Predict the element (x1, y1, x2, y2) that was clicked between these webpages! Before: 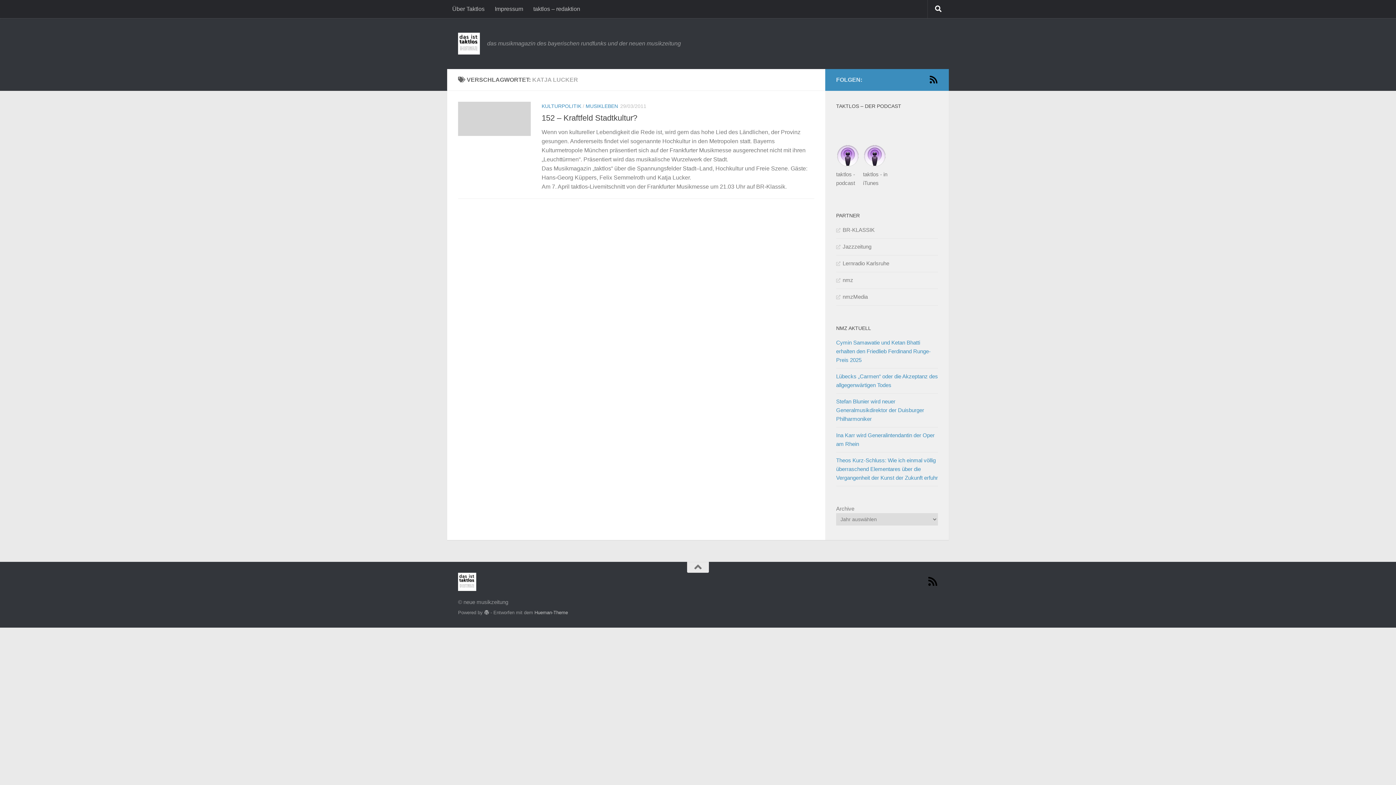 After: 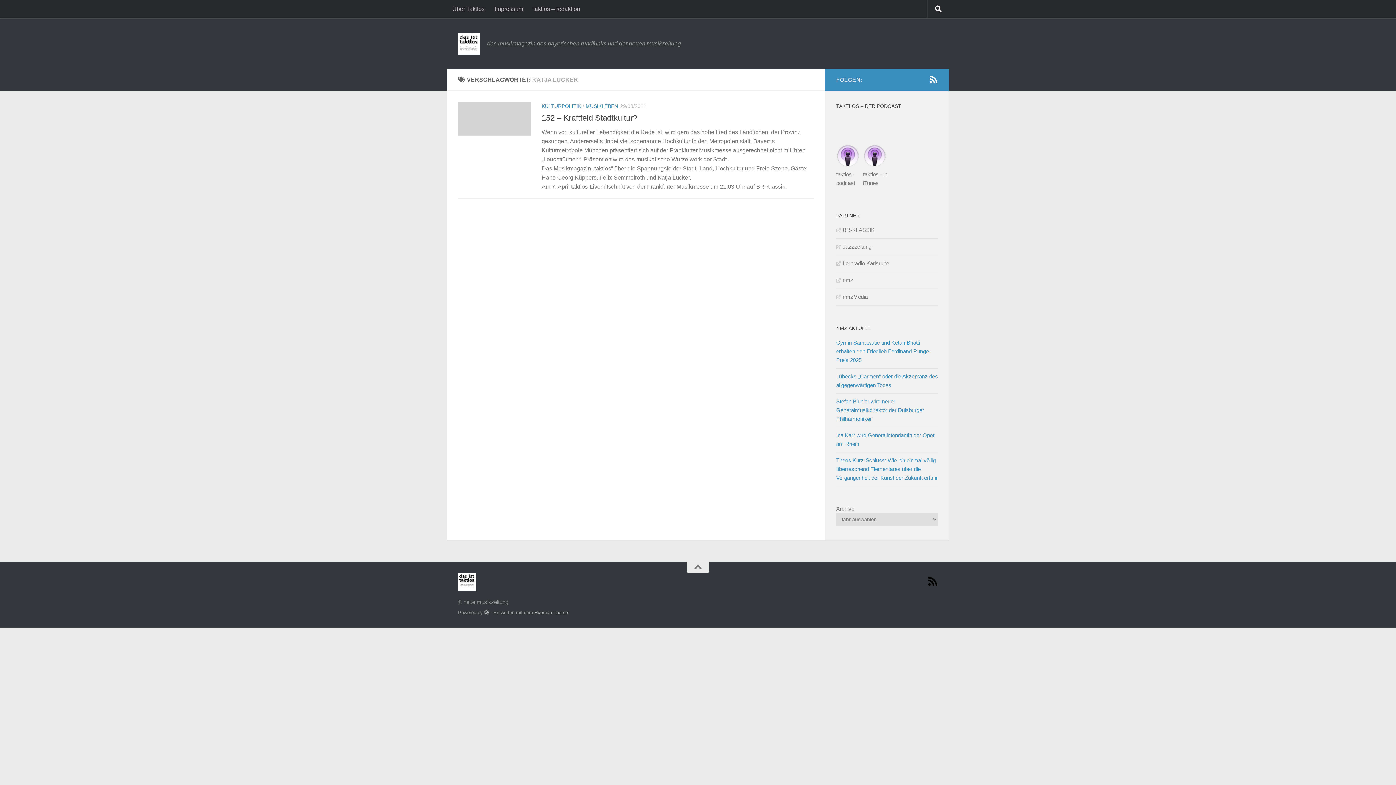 Action: bbox: (929, 75, 938, 84) label: Rss